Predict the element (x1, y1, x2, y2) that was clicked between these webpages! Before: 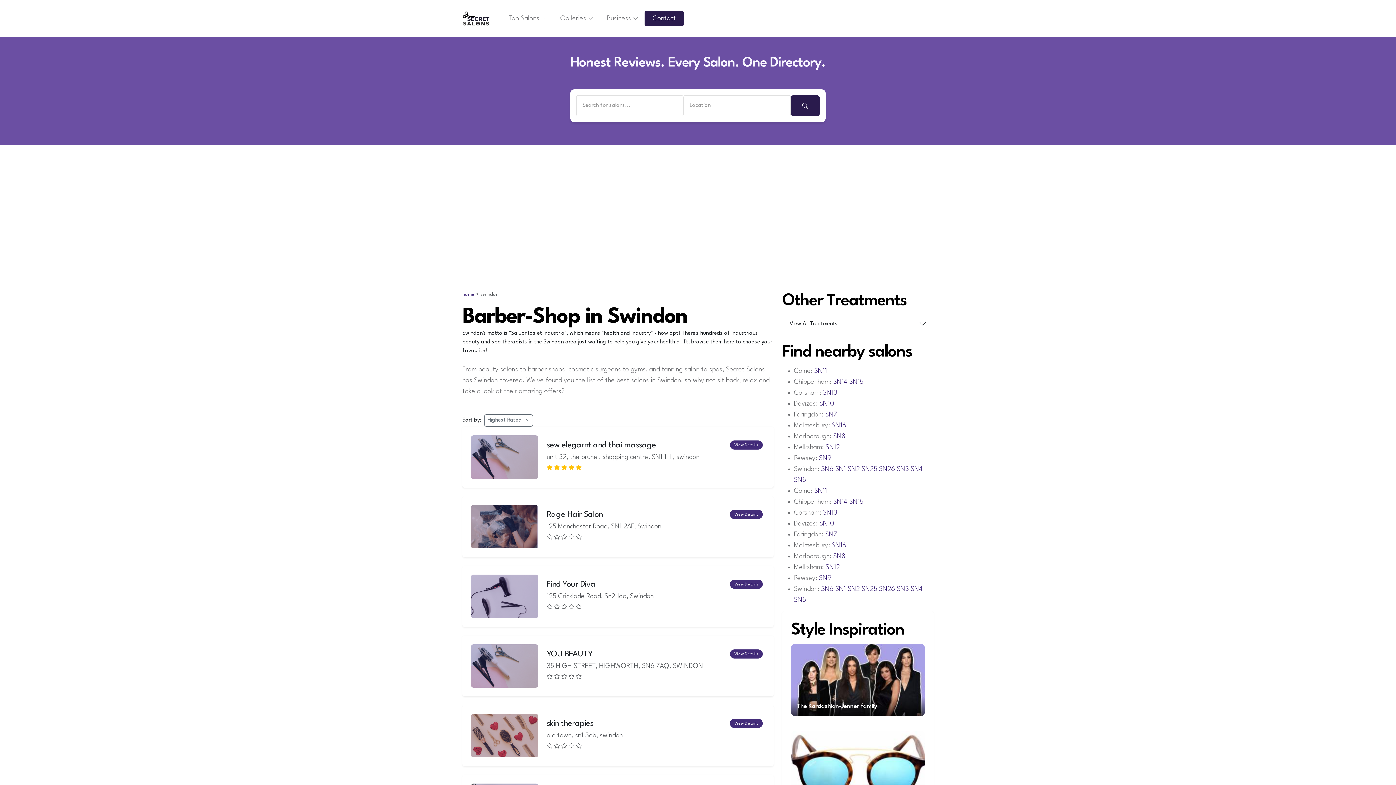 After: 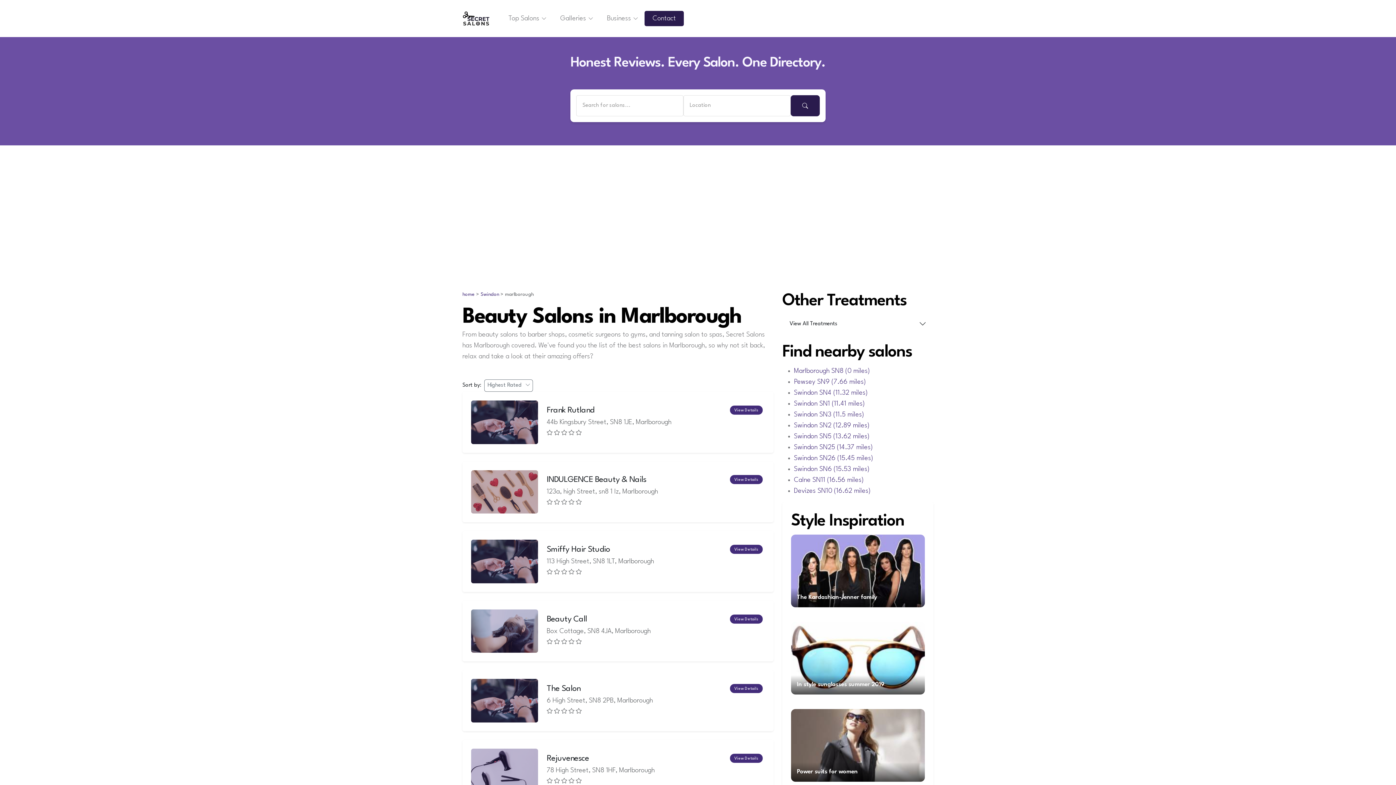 Action: bbox: (833, 553, 845, 560) label: SN8